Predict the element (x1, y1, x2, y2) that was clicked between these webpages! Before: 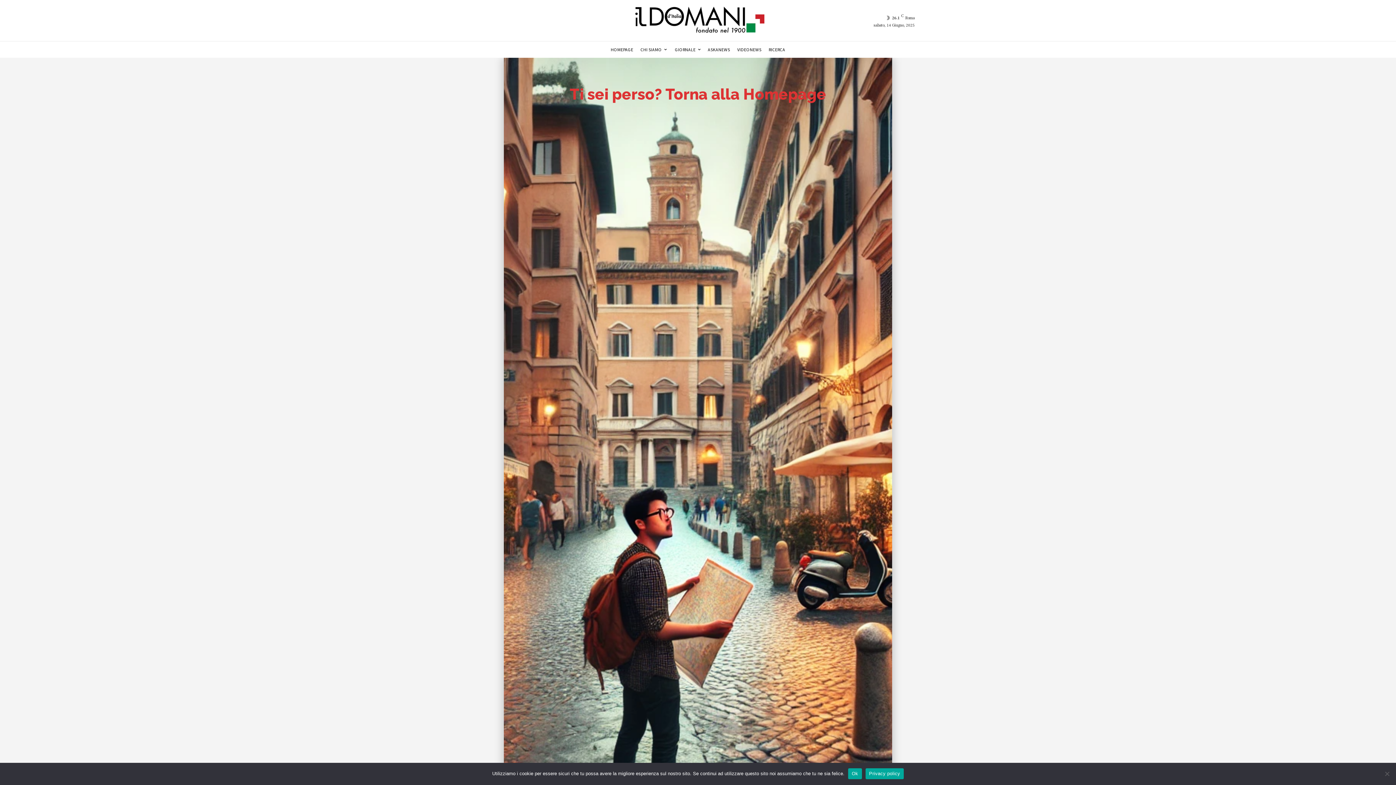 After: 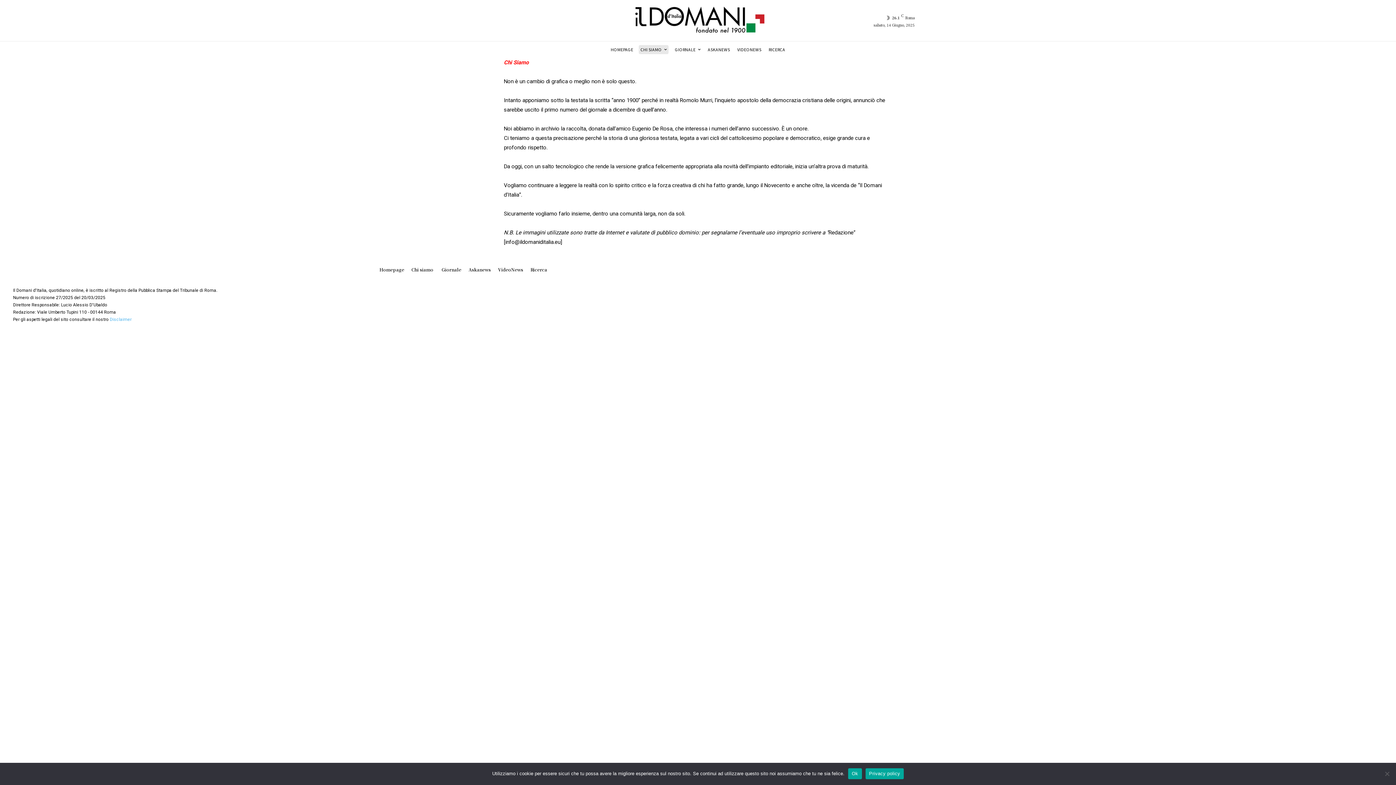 Action: bbox: (638, 44, 668, 54) label: CHI SIAMO